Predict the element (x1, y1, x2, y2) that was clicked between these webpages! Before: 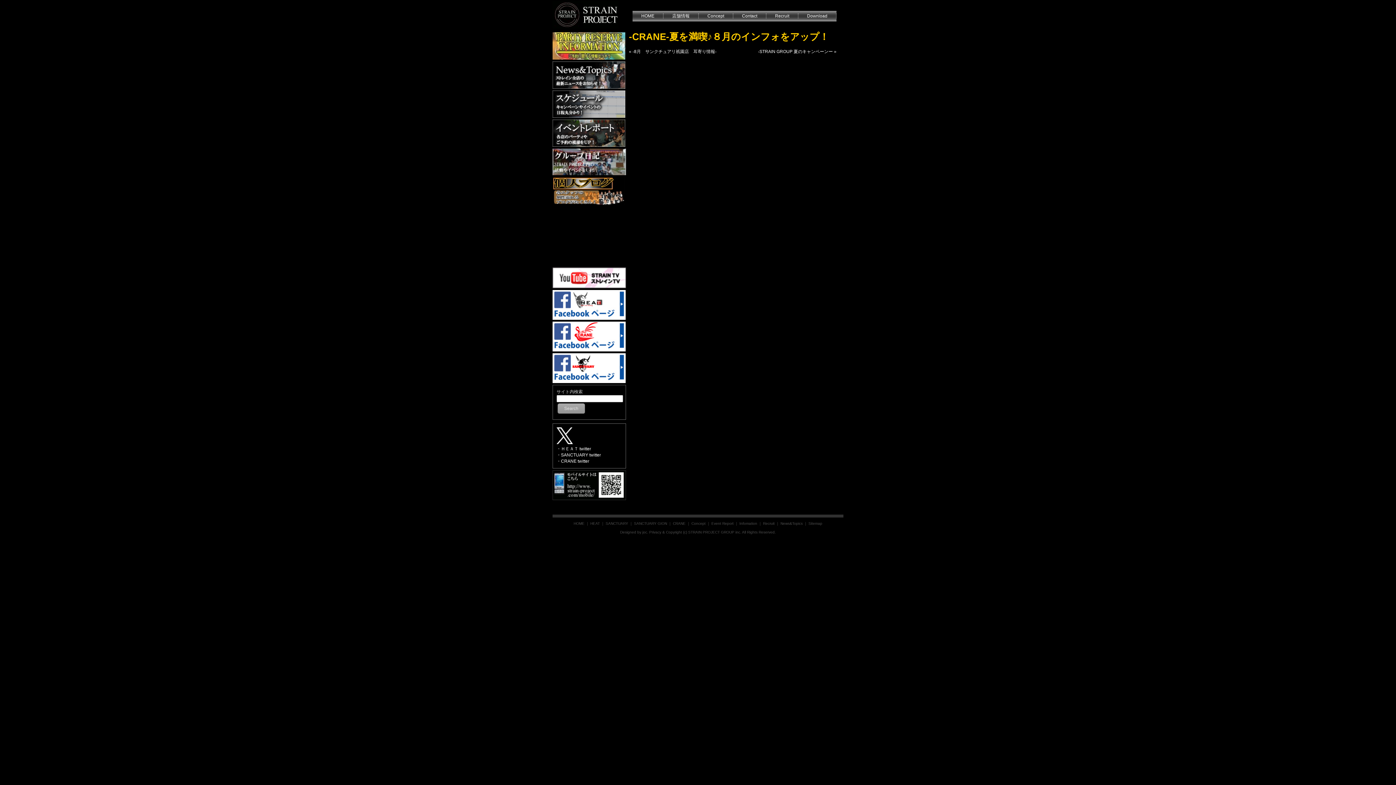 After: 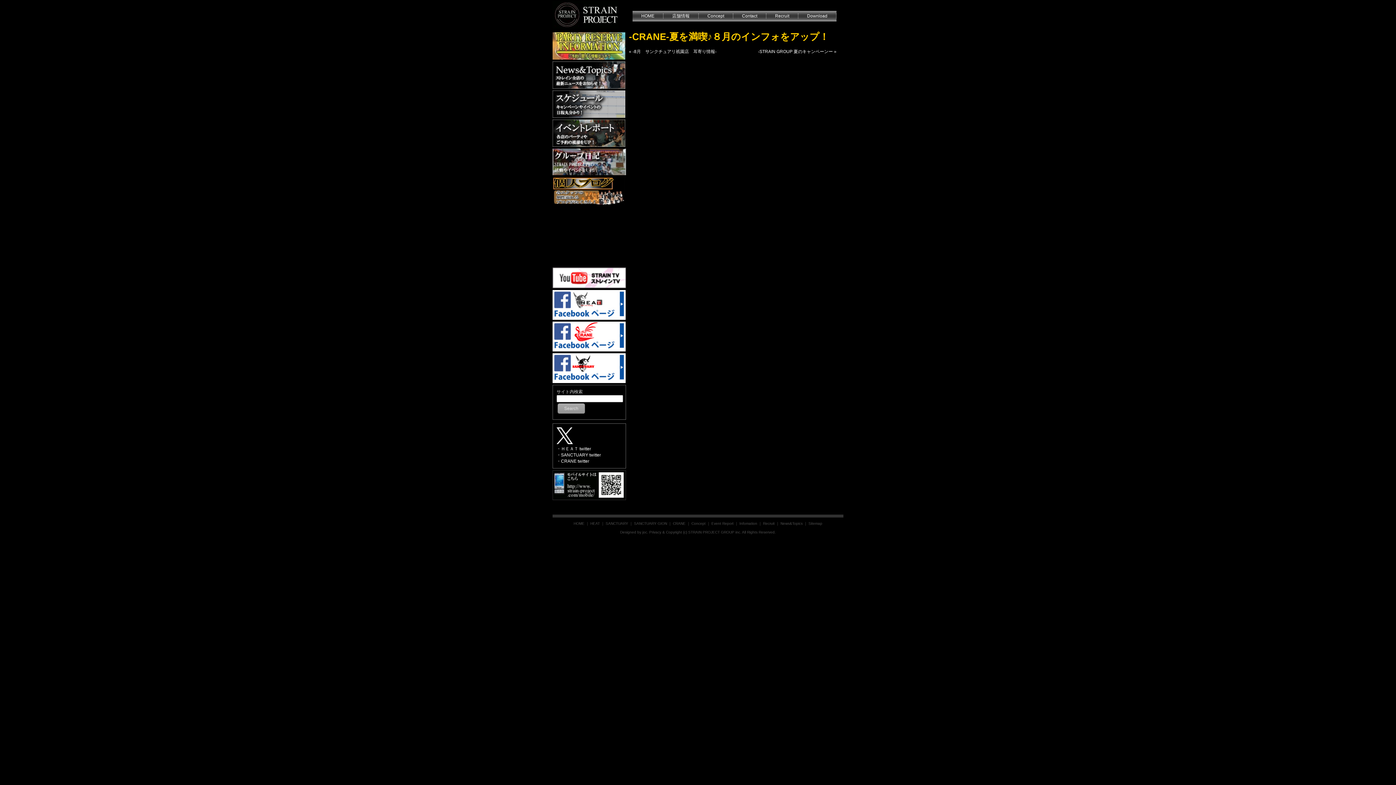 Action: bbox: (552, 353, 629, 383)